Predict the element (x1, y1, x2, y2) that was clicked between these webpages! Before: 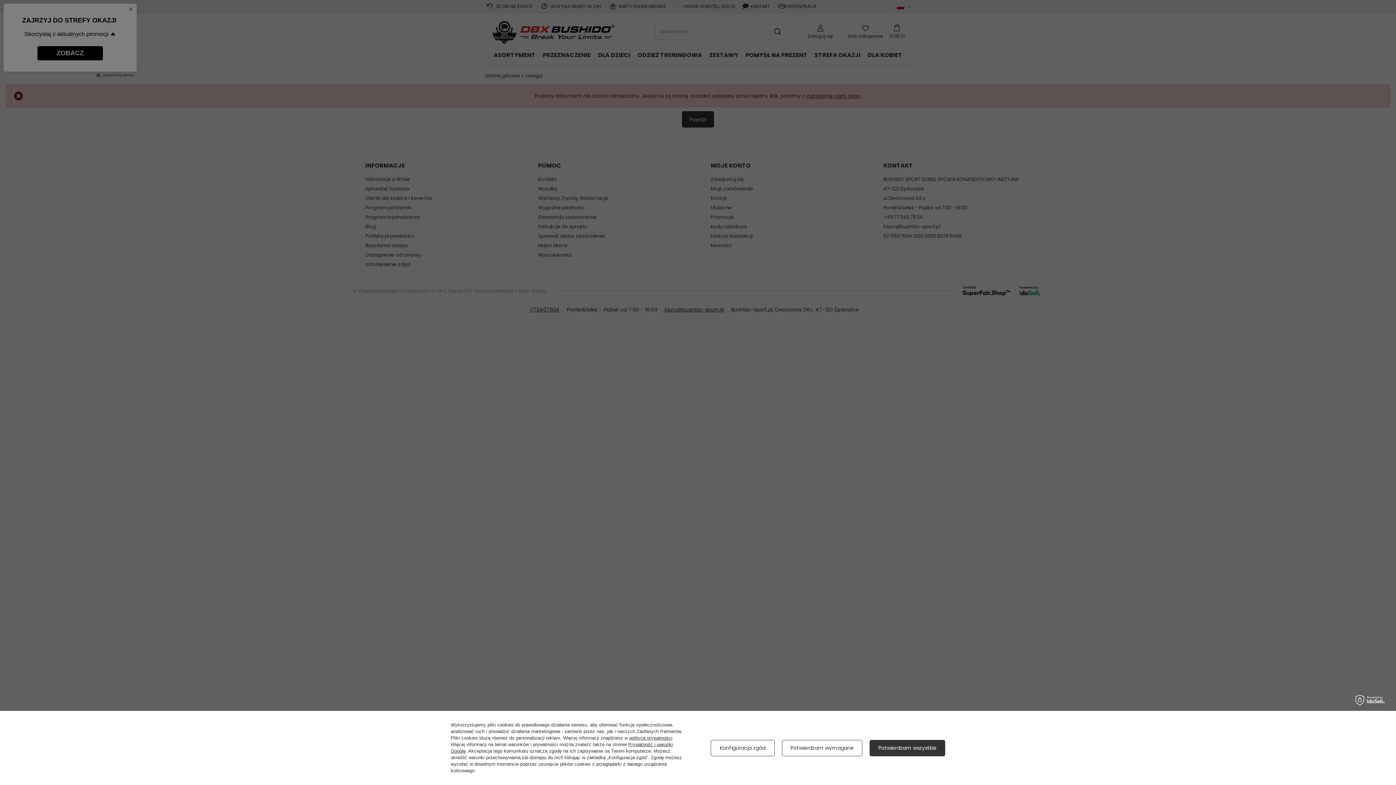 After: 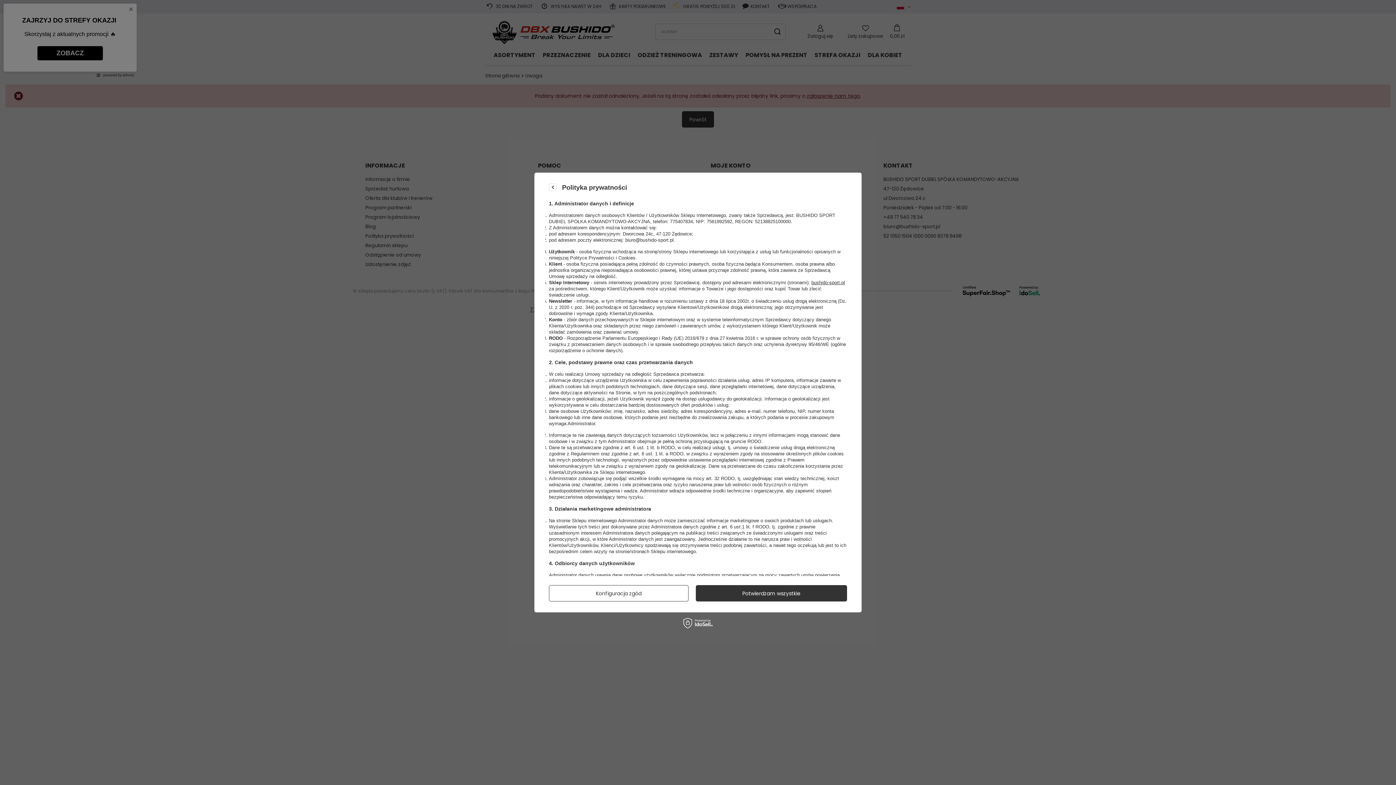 Action: bbox: (629, 735, 672, 741) label: polityce prywatności